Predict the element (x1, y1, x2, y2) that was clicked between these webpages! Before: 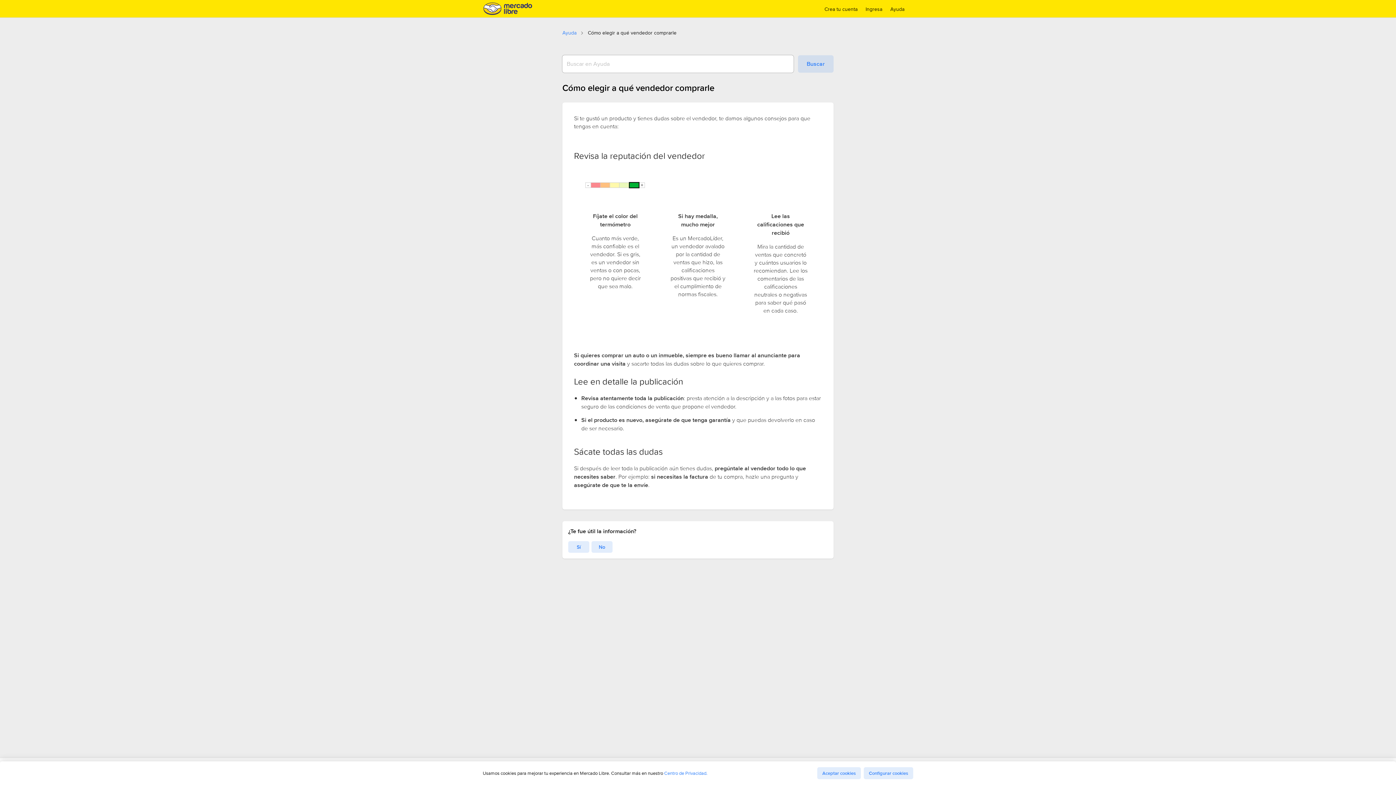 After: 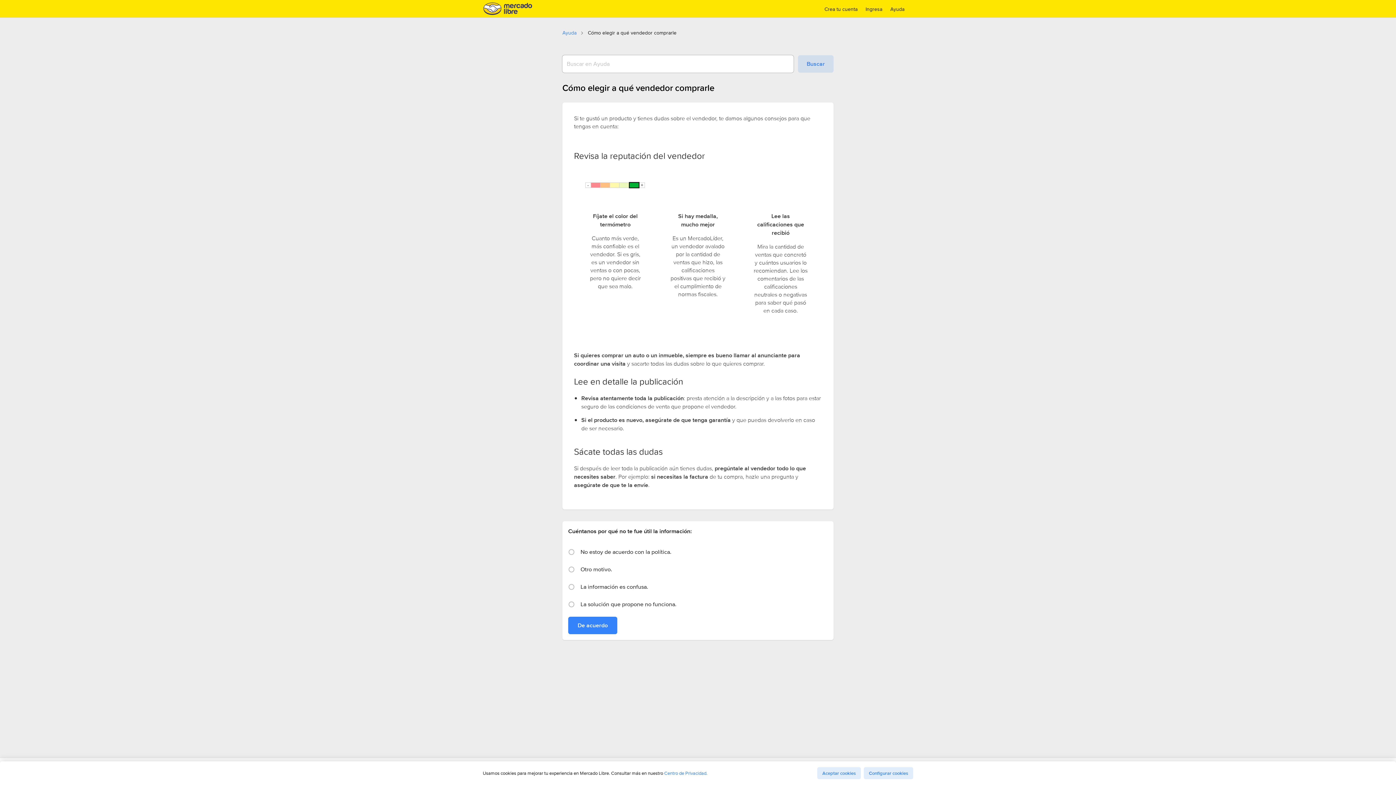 Action: bbox: (591, 541, 612, 552) label: No